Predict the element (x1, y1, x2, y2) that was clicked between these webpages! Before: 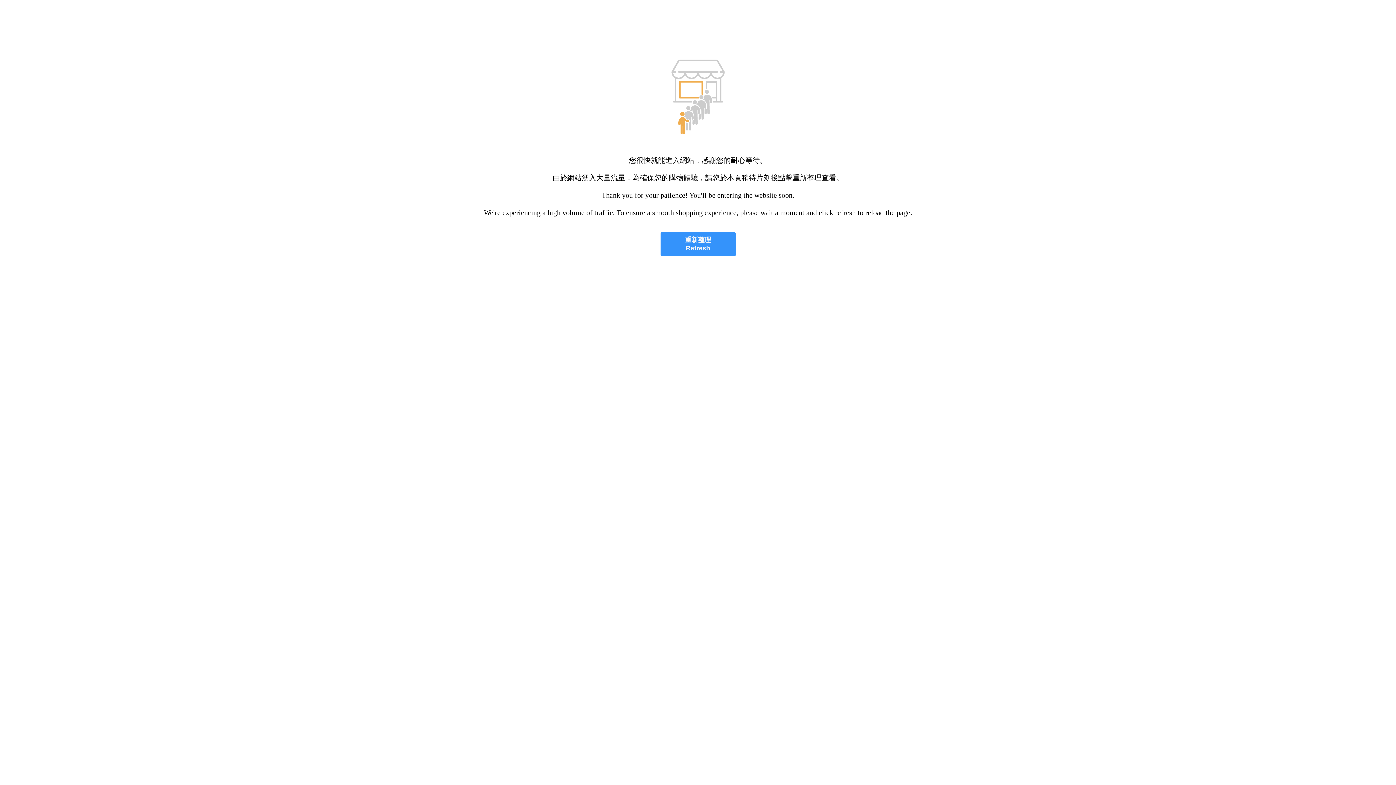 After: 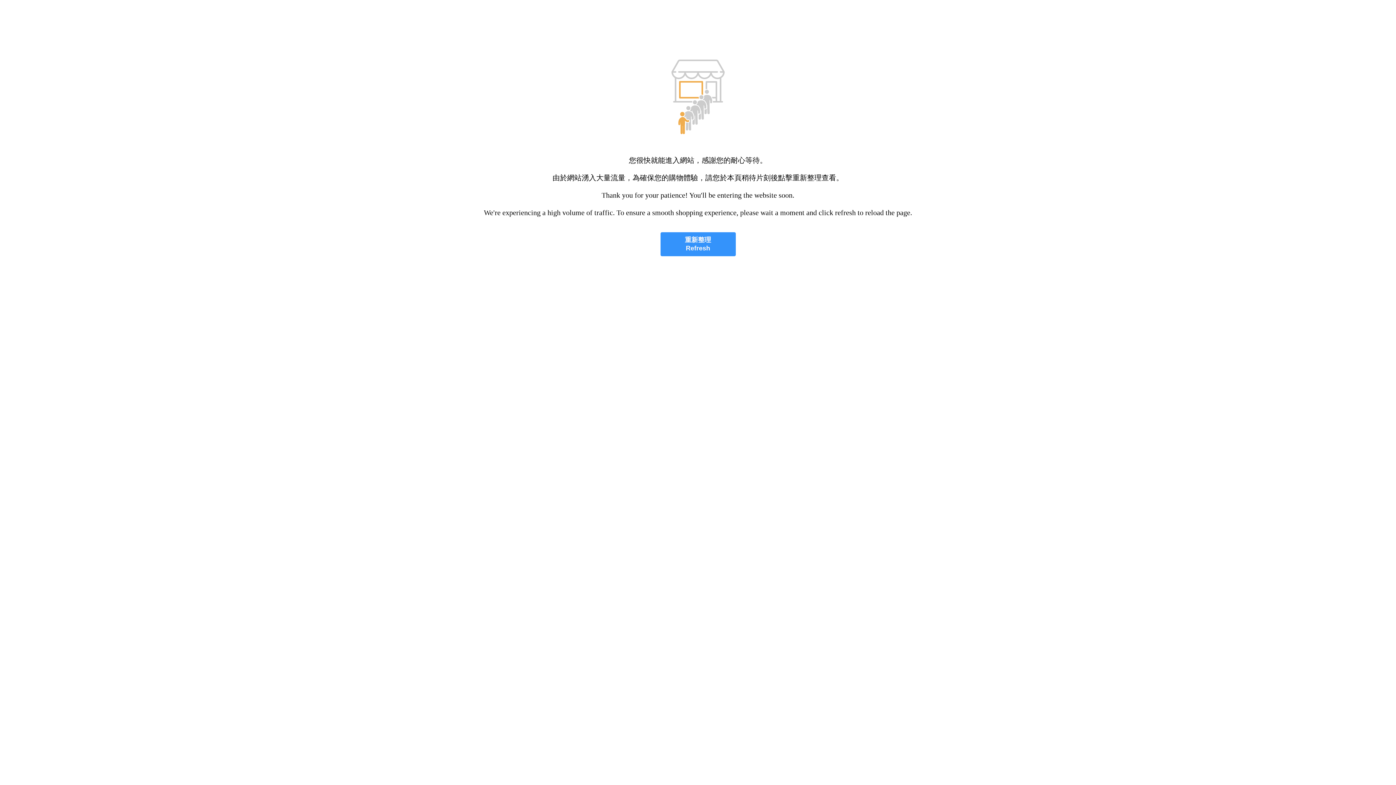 Action: label: 重新整理
Refresh bbox: (660, 232, 735, 256)